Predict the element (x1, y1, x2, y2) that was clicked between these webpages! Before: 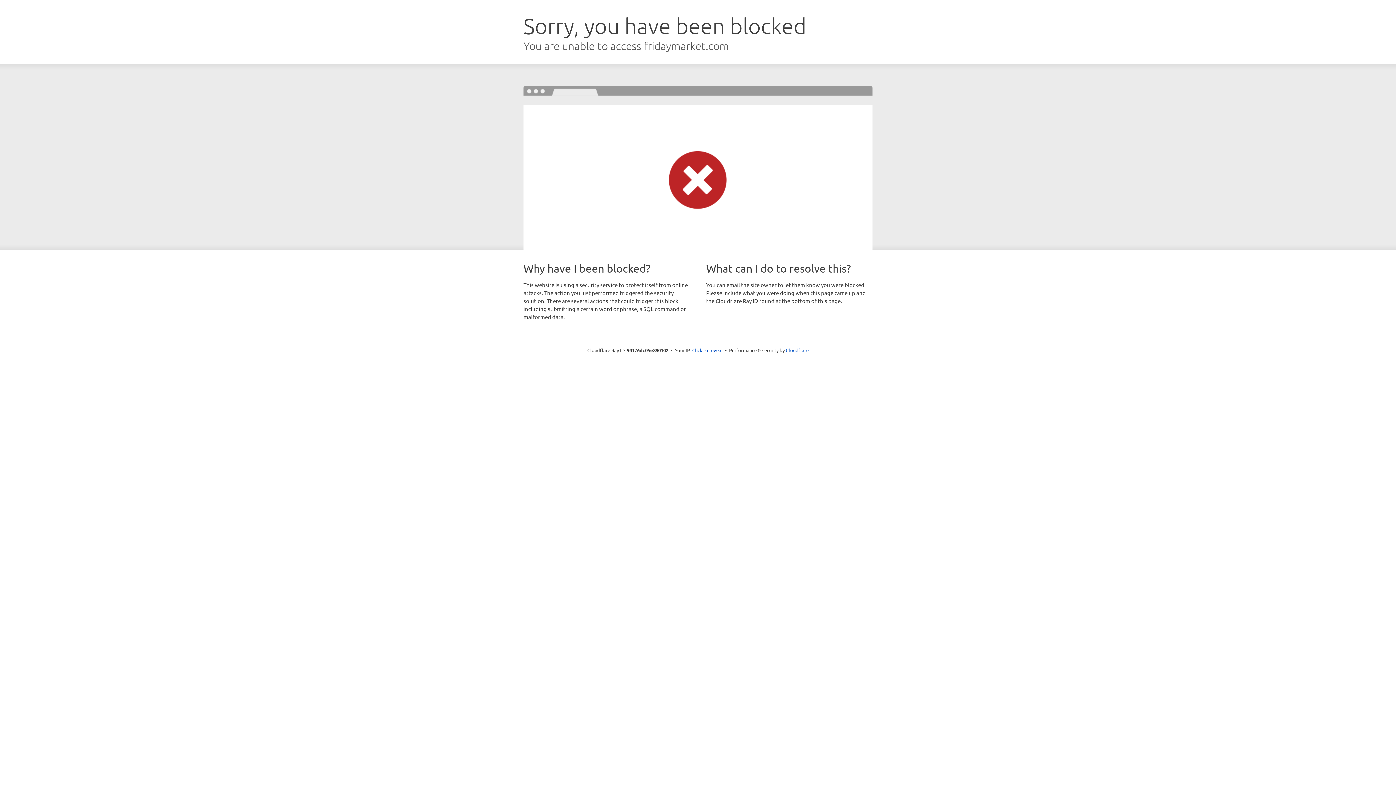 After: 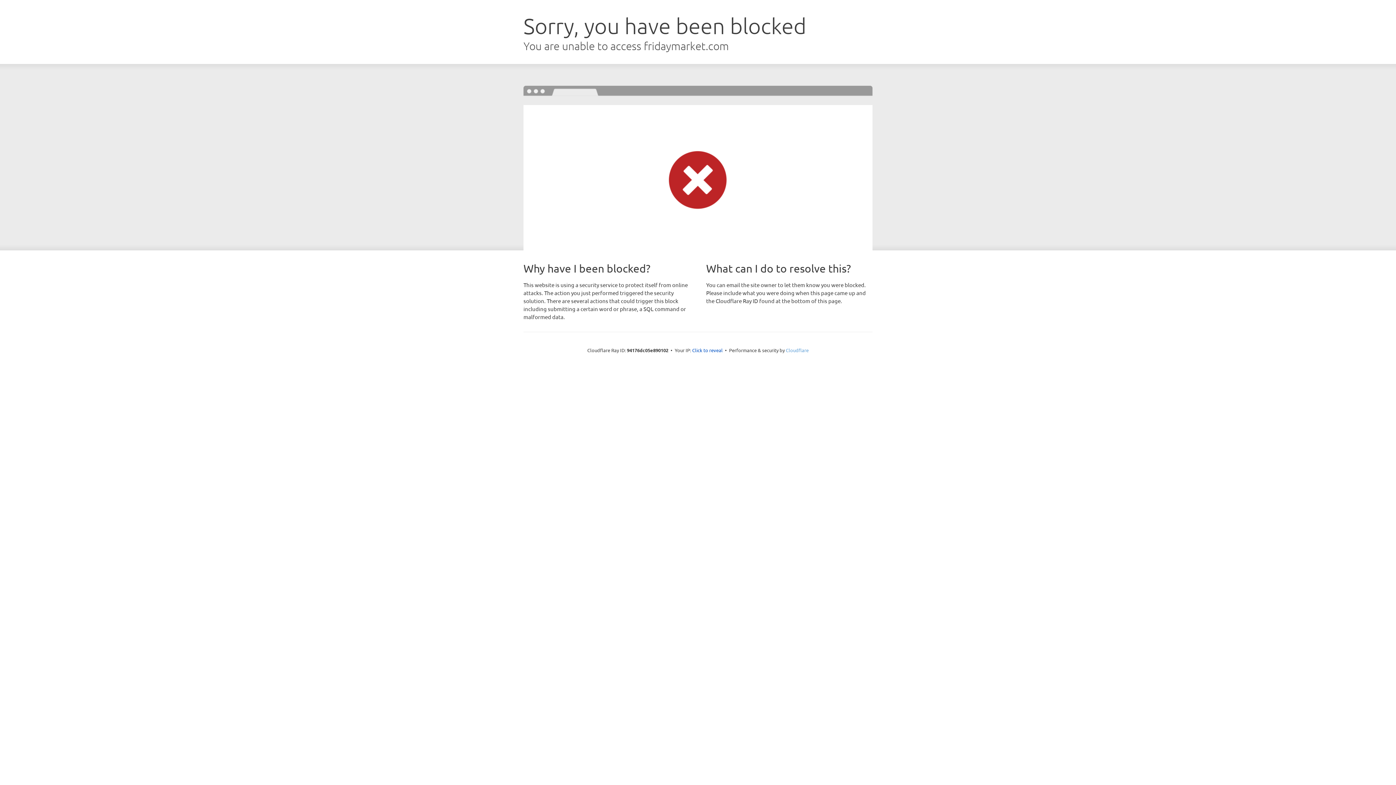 Action: label: Cloudflare bbox: (786, 347, 808, 353)